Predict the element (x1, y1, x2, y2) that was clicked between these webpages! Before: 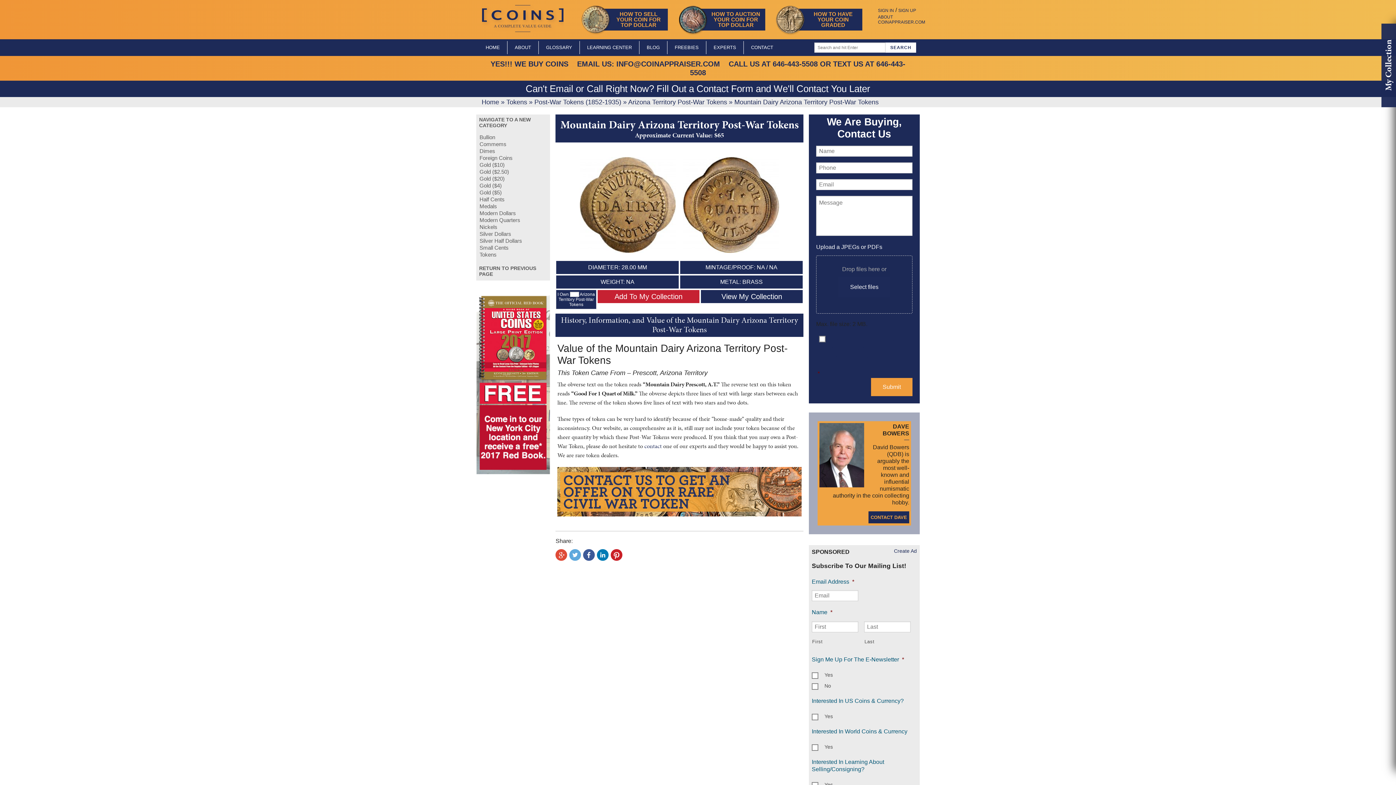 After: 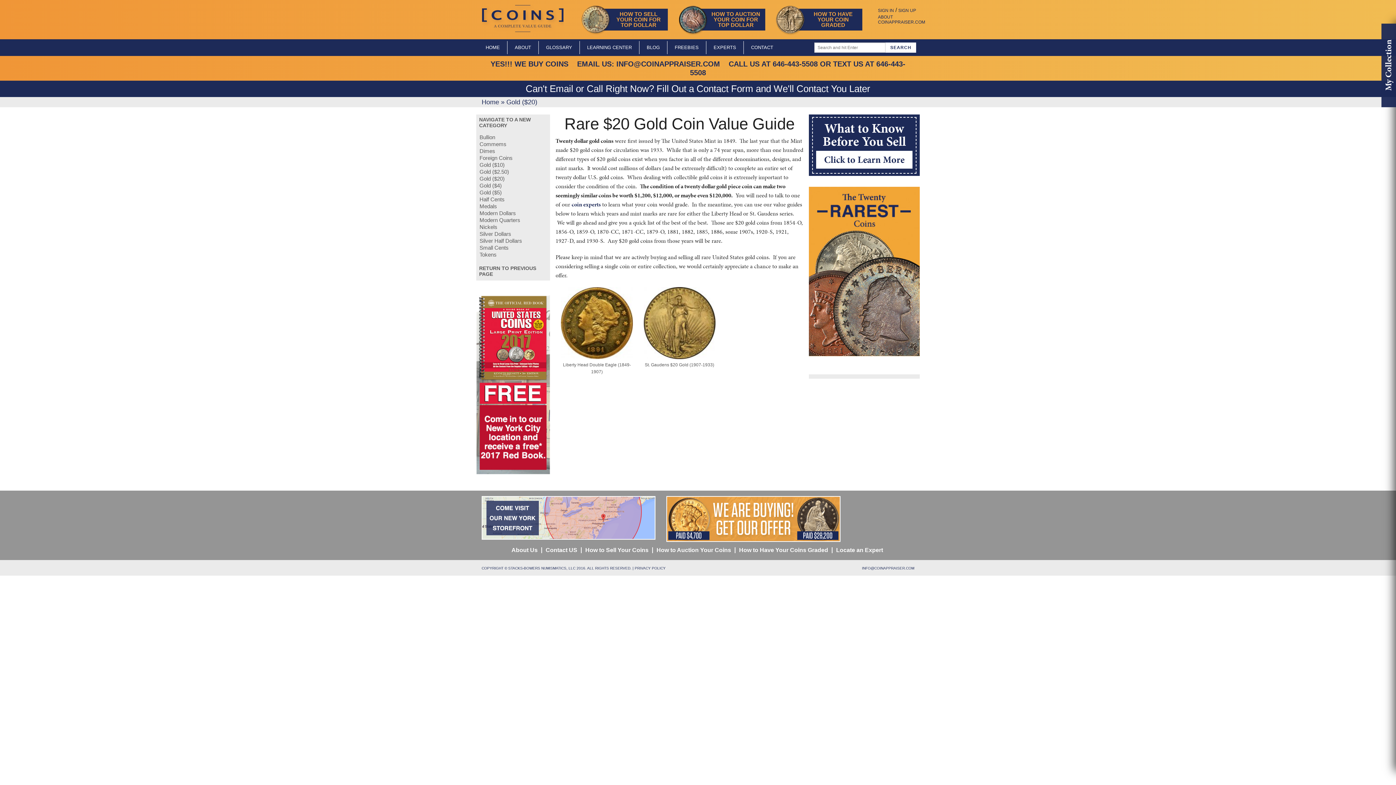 Action: label: Gold ($20) bbox: (479, 175, 504, 181)